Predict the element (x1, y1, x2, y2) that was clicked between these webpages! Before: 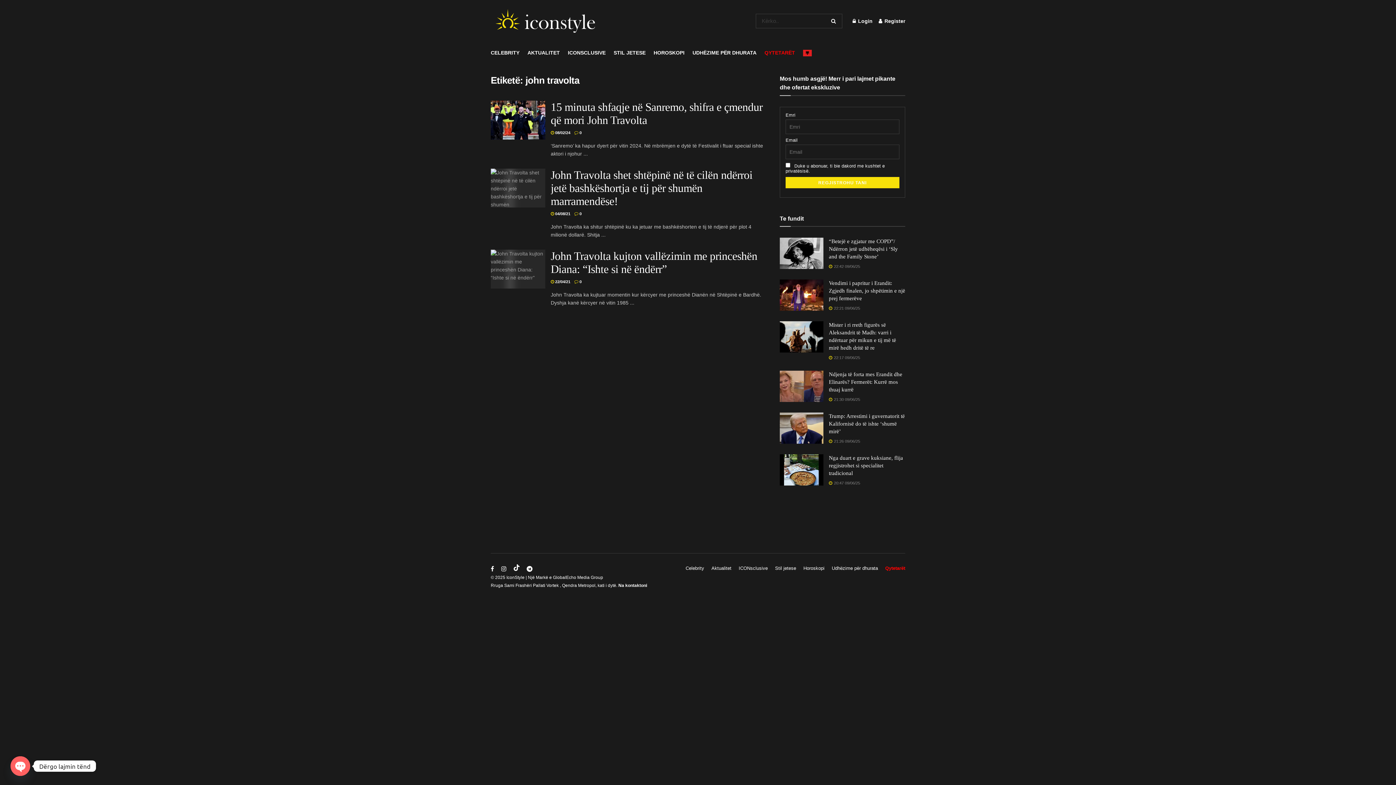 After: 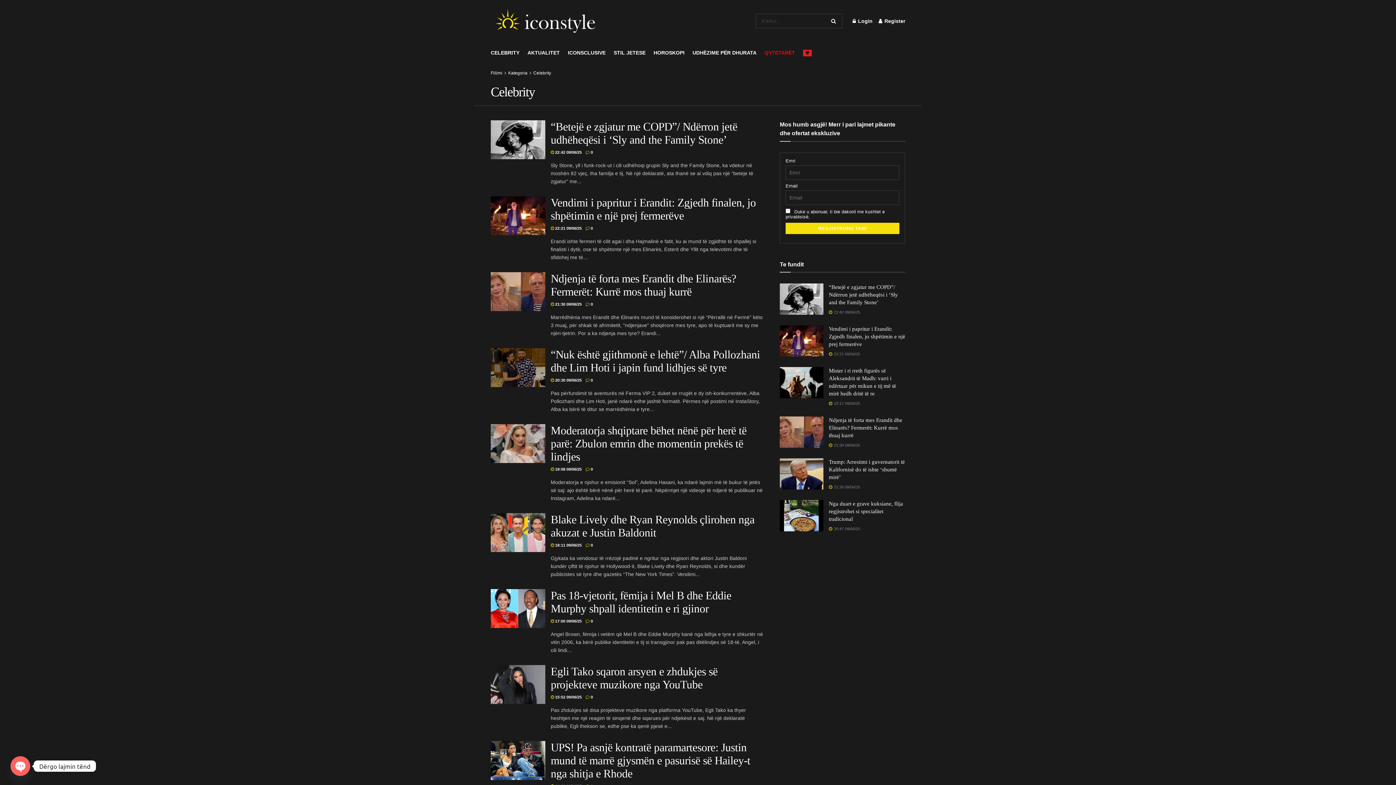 Action: label: Celebrity bbox: (685, 565, 704, 571)